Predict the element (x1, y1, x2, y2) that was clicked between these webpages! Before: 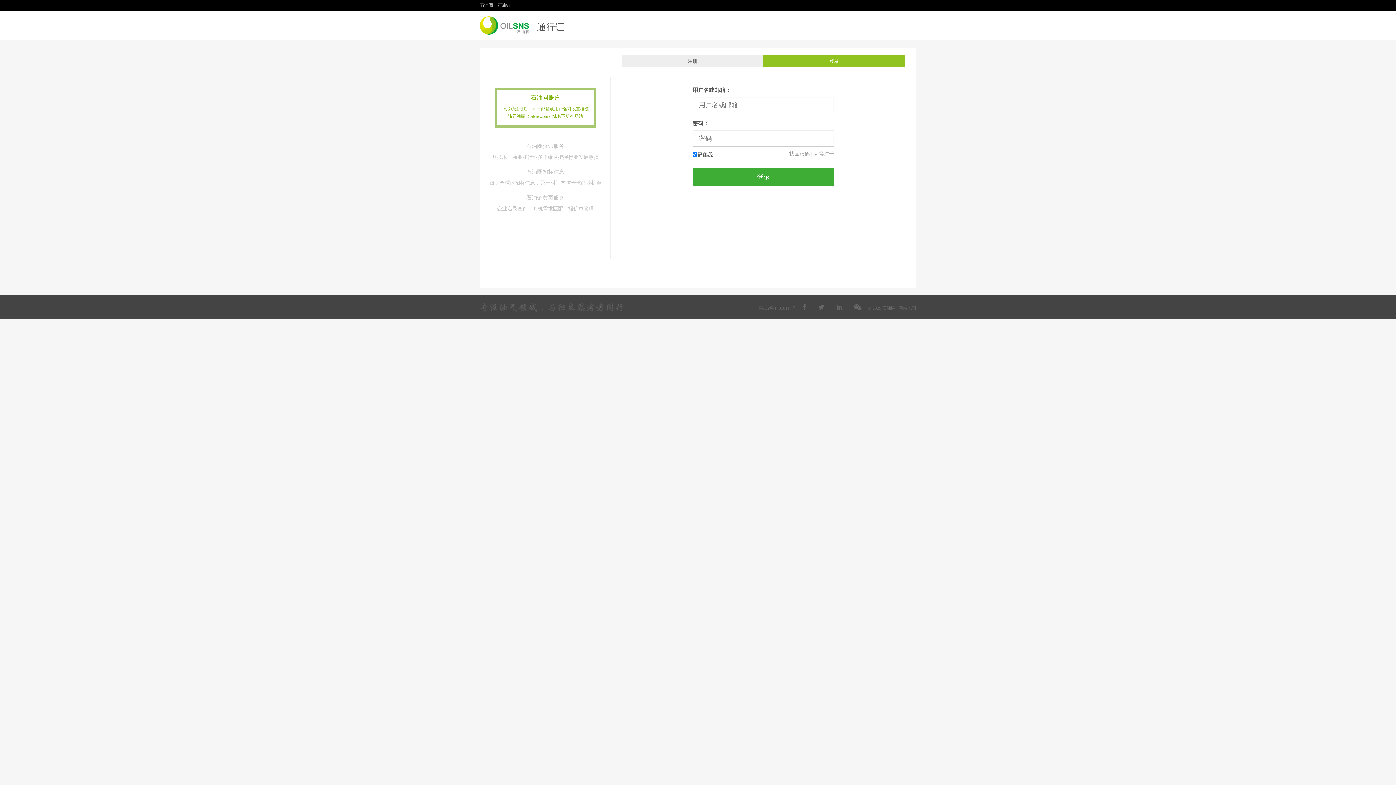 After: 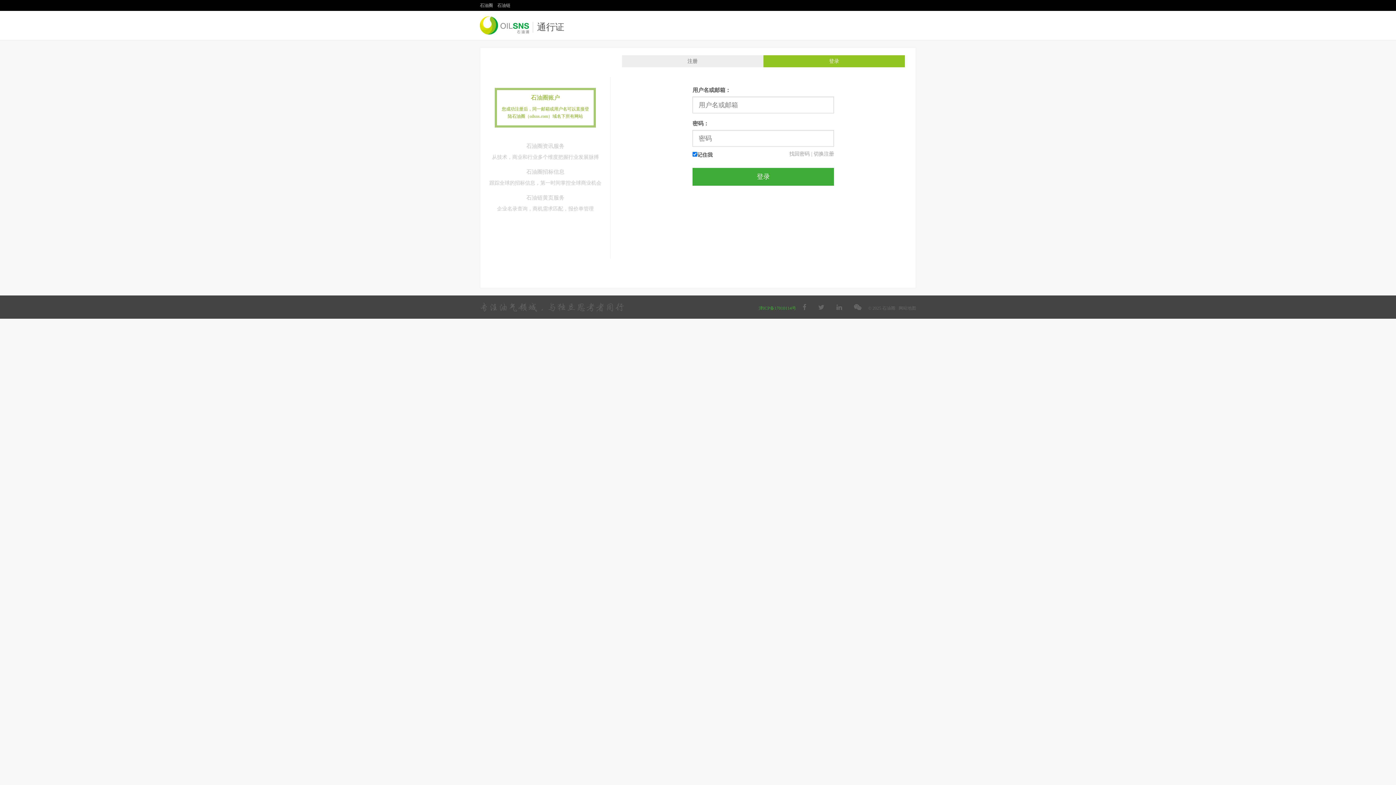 Action: label: 津ICP备17010114号 bbox: (758, 305, 796, 310)